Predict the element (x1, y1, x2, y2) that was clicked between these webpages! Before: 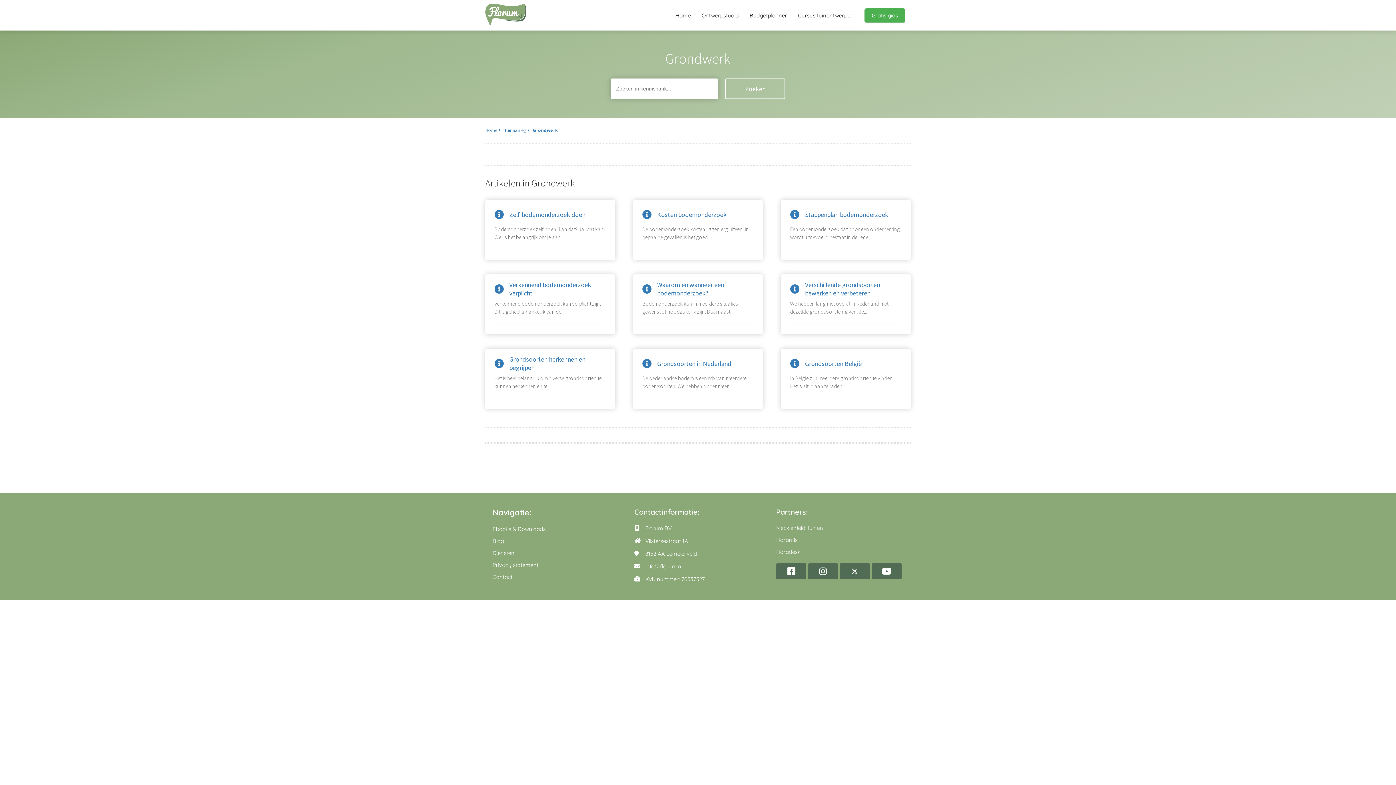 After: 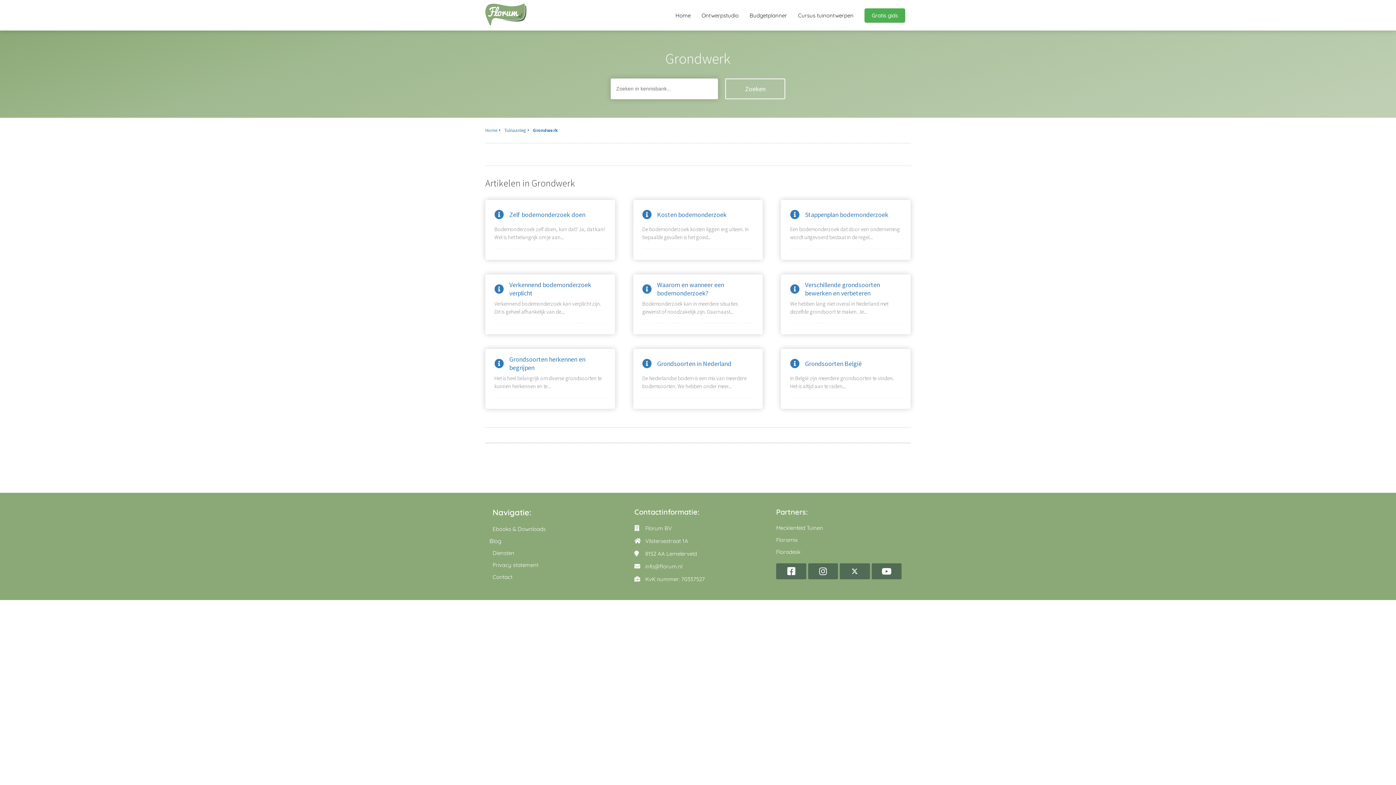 Action: bbox: (492, 535, 620, 547) label: Blog